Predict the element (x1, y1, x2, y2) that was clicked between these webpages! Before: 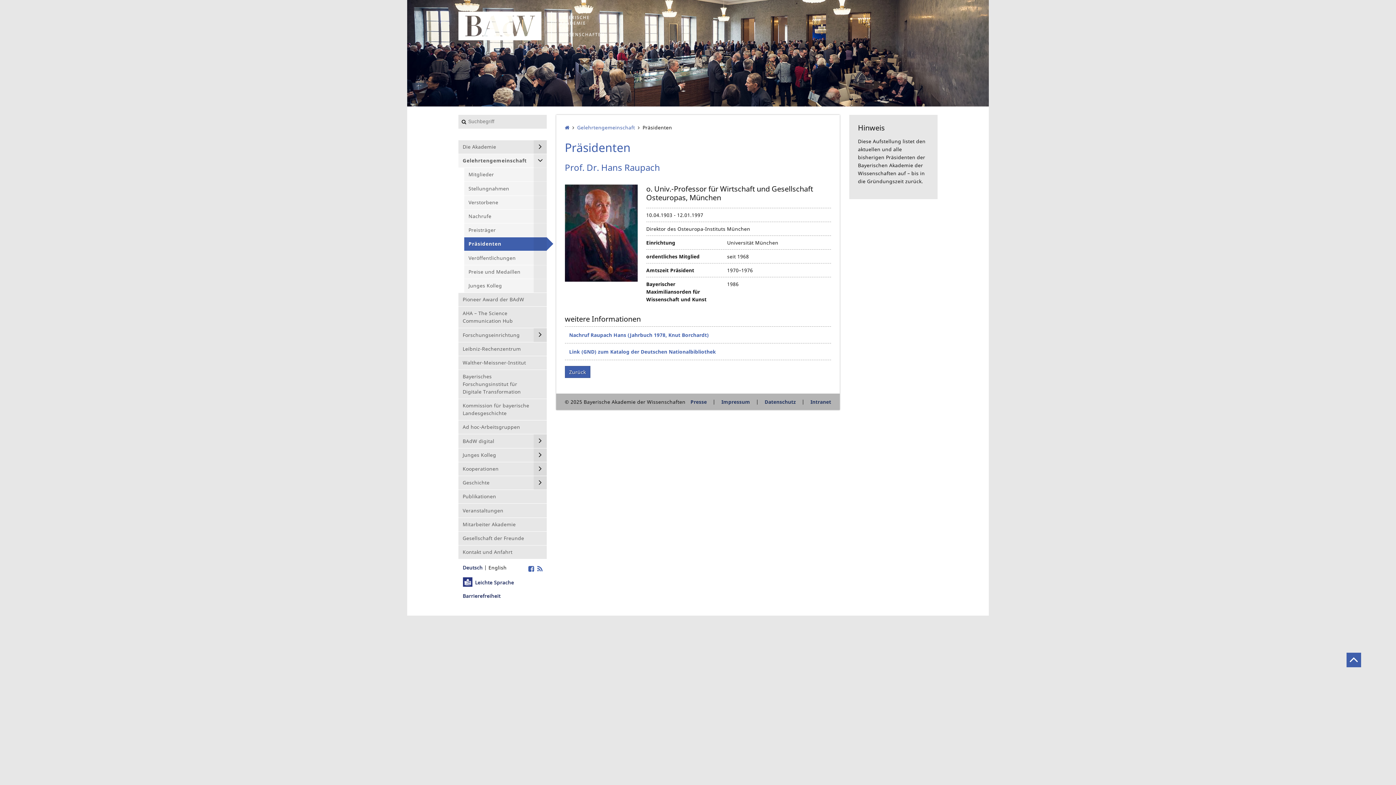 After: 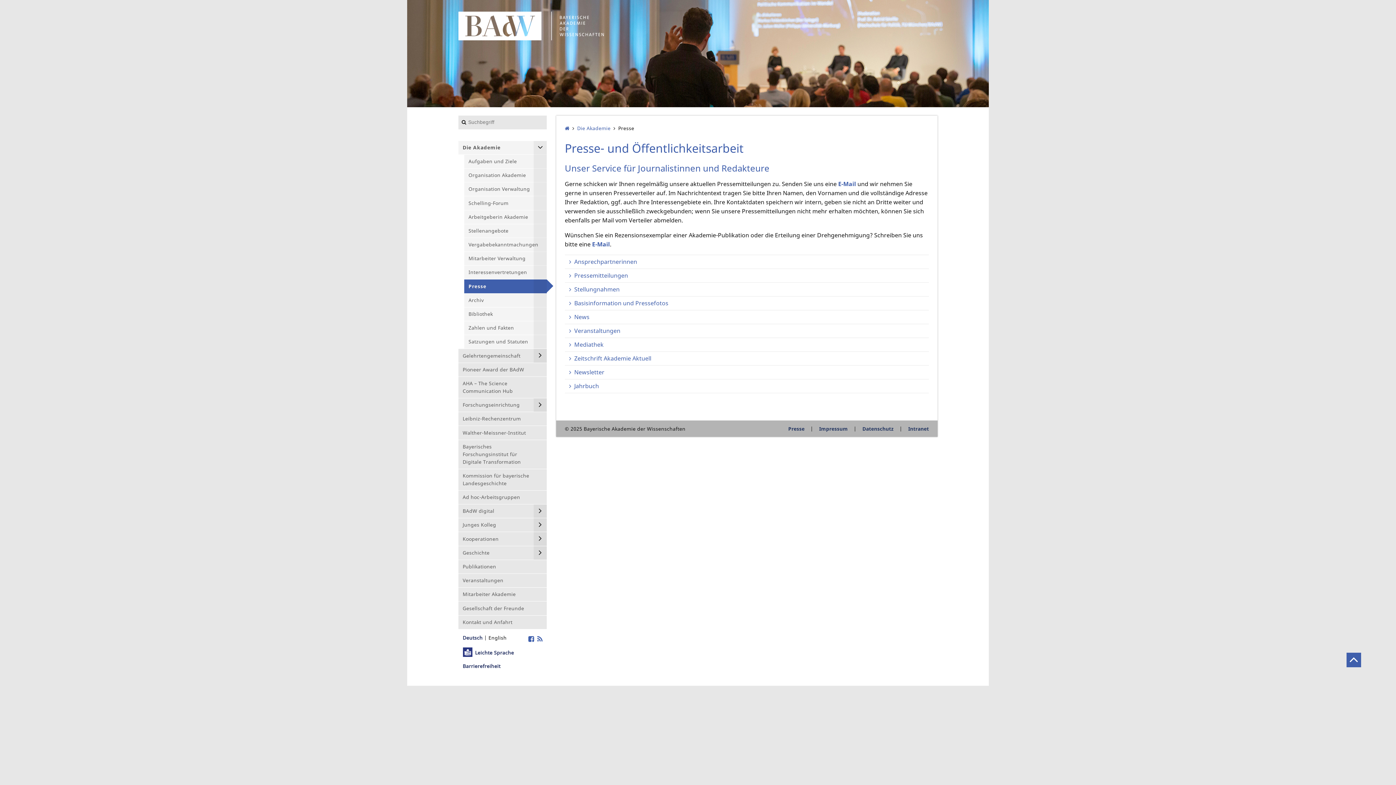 Action: label: Presse bbox: (690, 398, 707, 405)